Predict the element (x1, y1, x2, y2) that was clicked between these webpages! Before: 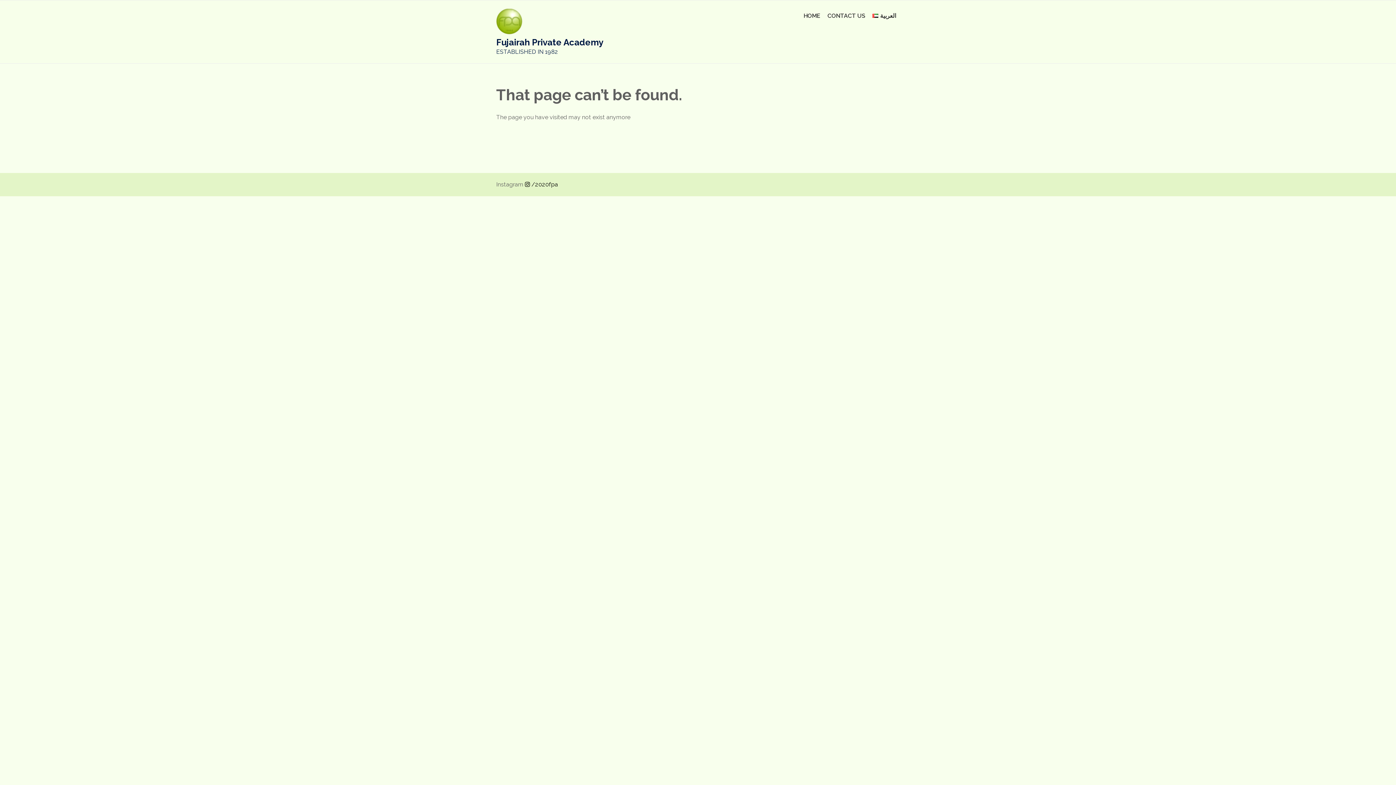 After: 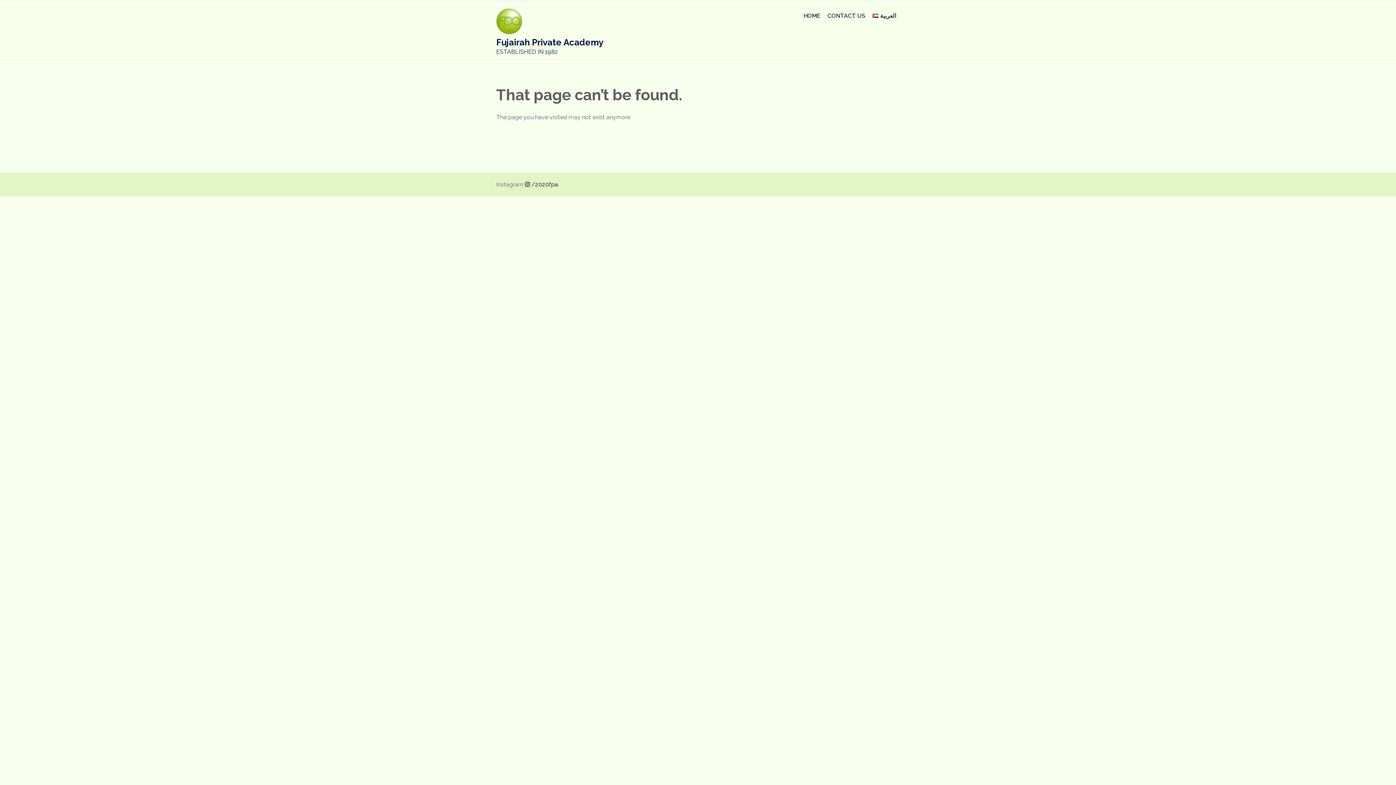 Action: label: CONTACT US bbox: (824, 8, 869, 23)